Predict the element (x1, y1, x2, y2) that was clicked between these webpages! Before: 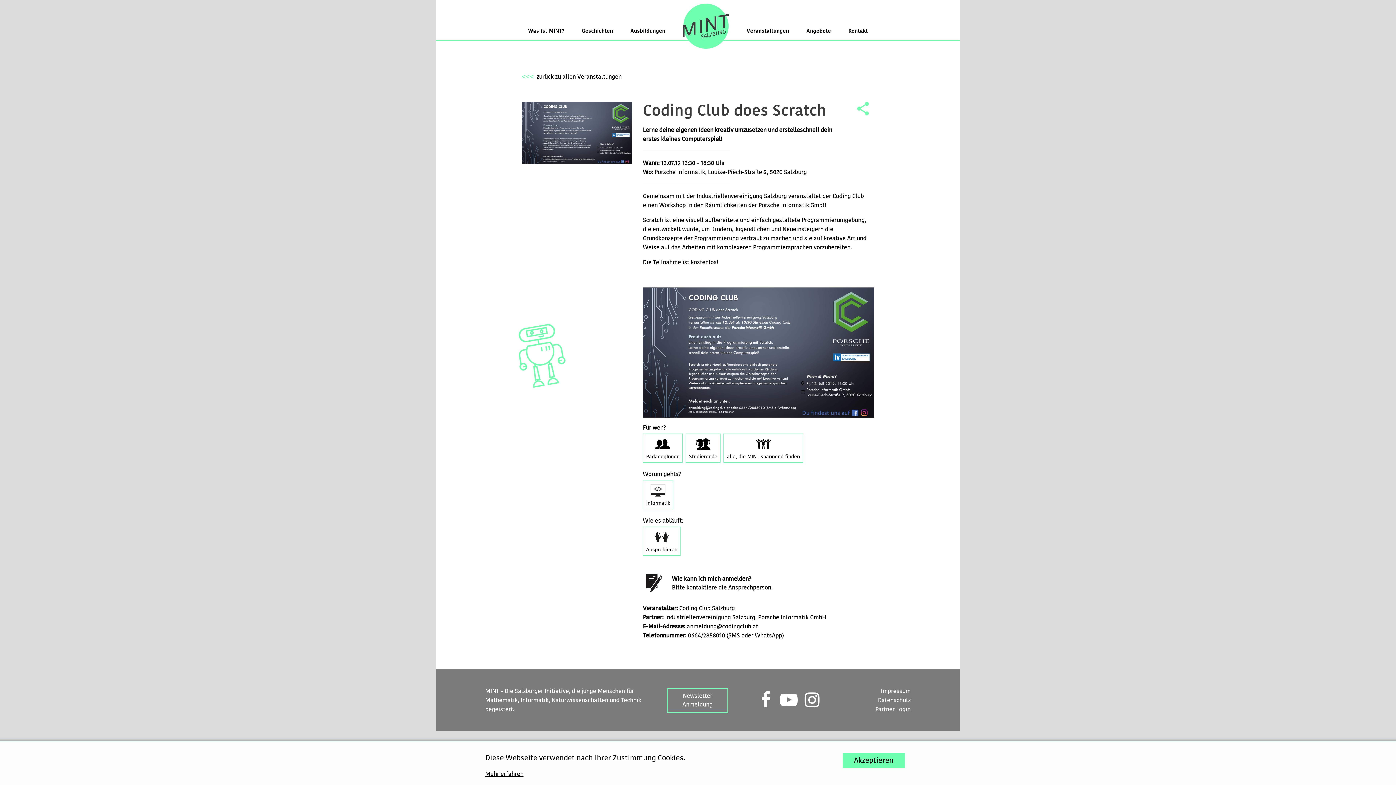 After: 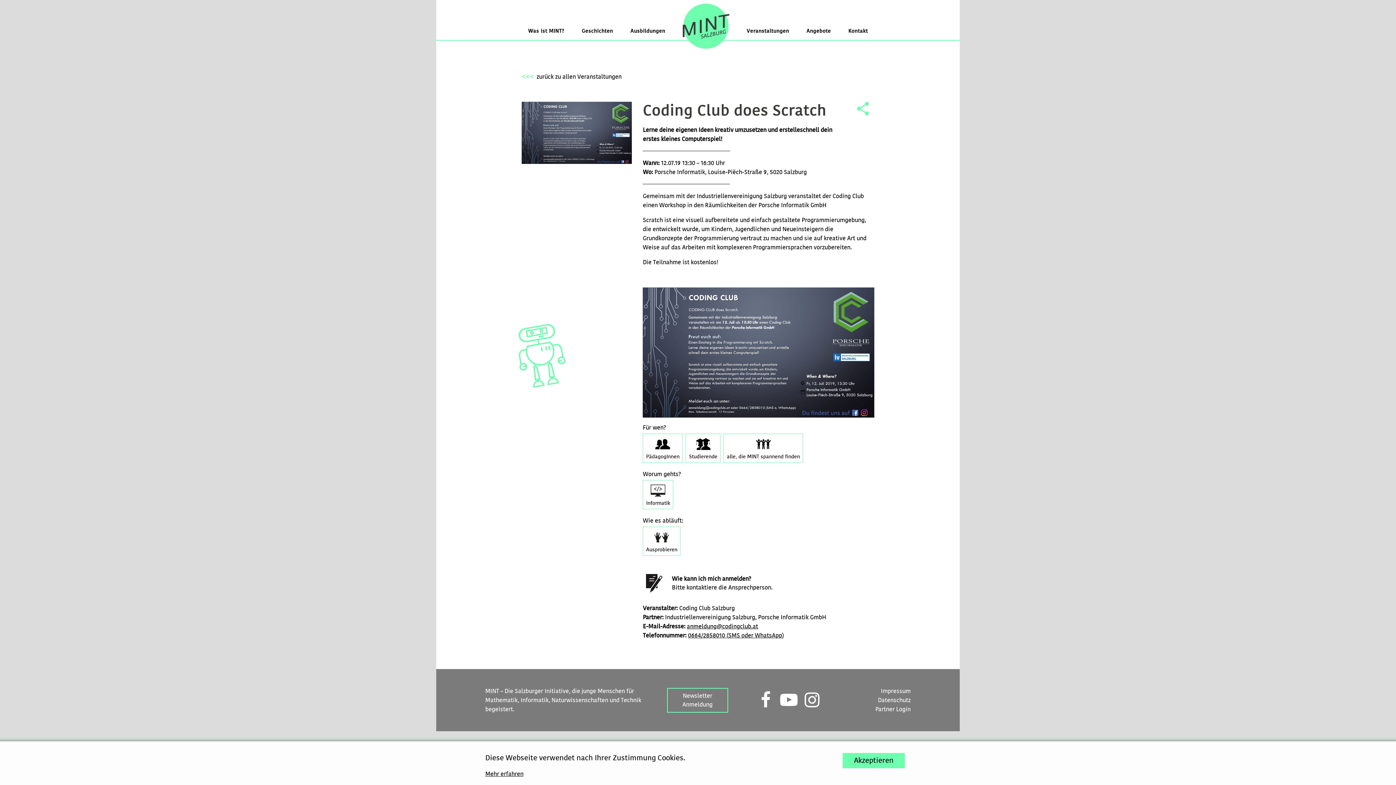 Action: bbox: (688, 632, 784, 639) label: 0664/2858010 (SMS oder WhatsApp)